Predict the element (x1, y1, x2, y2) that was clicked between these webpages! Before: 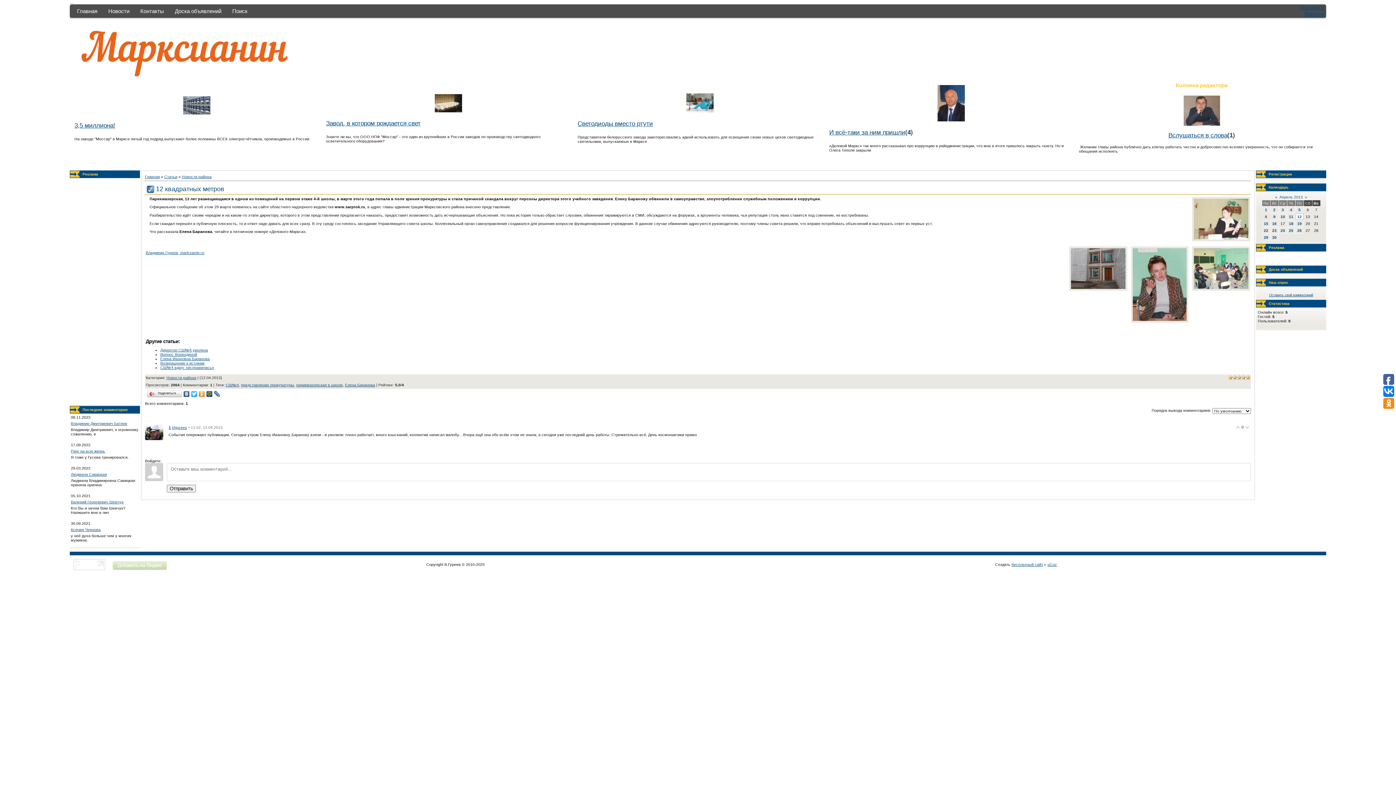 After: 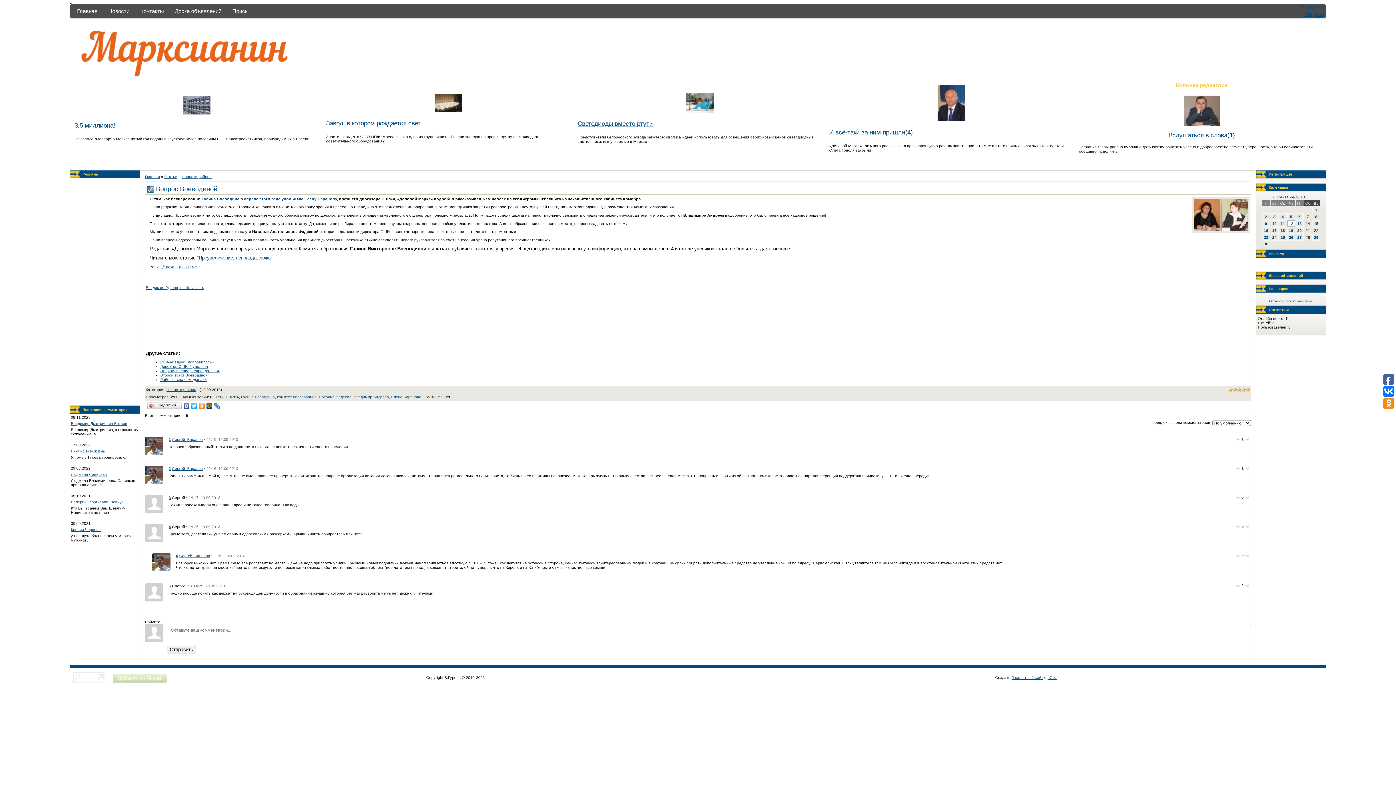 Action: bbox: (160, 352, 197, 356) label: Вопрос Воеводиной